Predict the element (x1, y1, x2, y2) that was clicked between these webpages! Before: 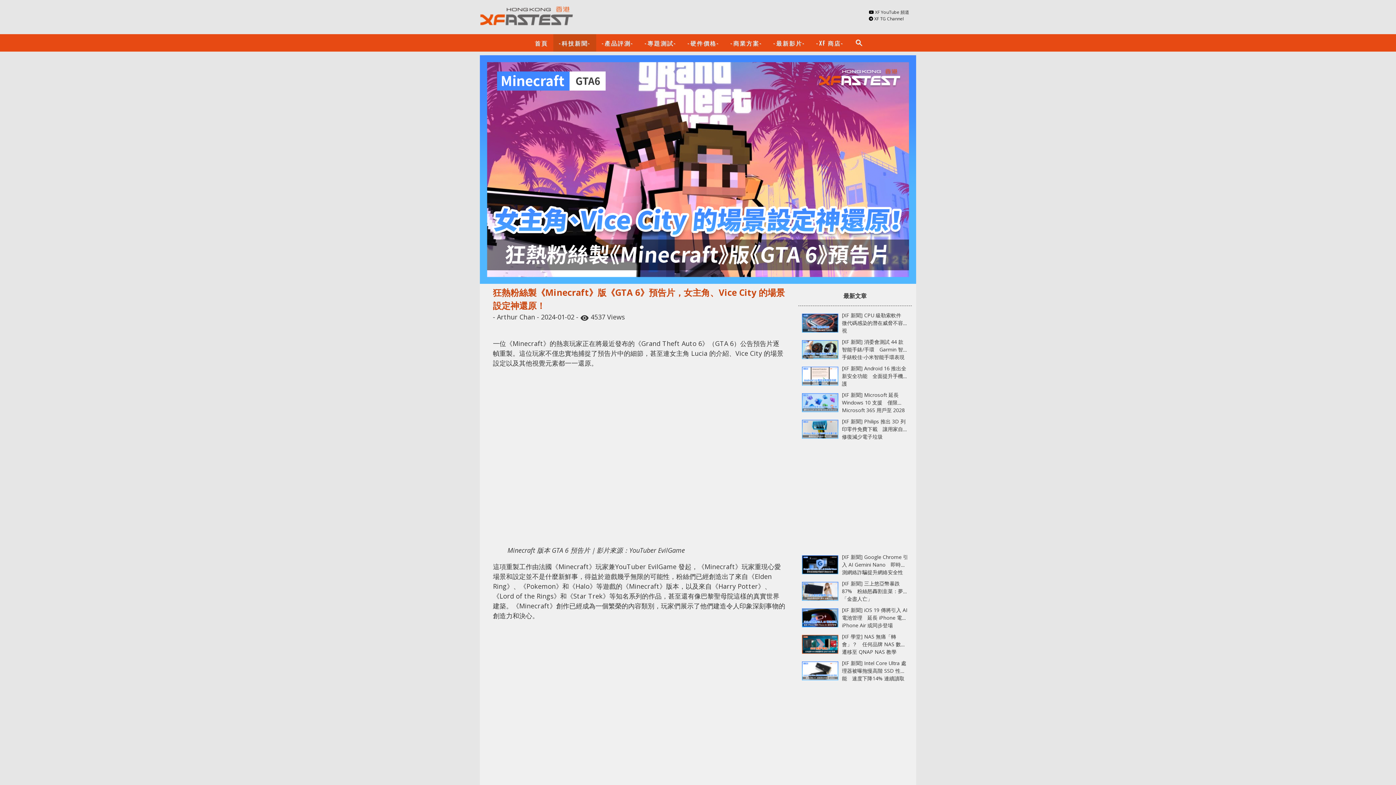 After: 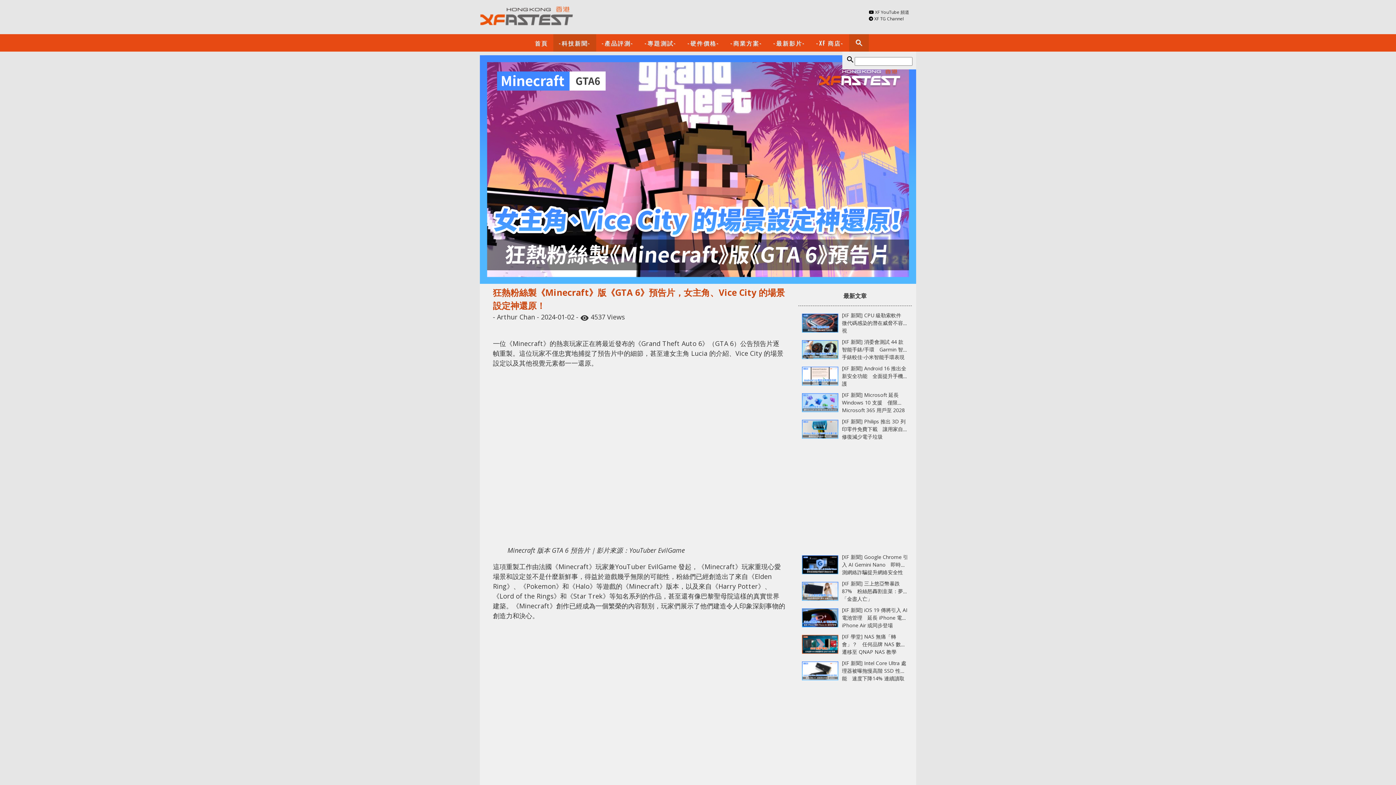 Action: label: search bbox: (849, 34, 869, 53)